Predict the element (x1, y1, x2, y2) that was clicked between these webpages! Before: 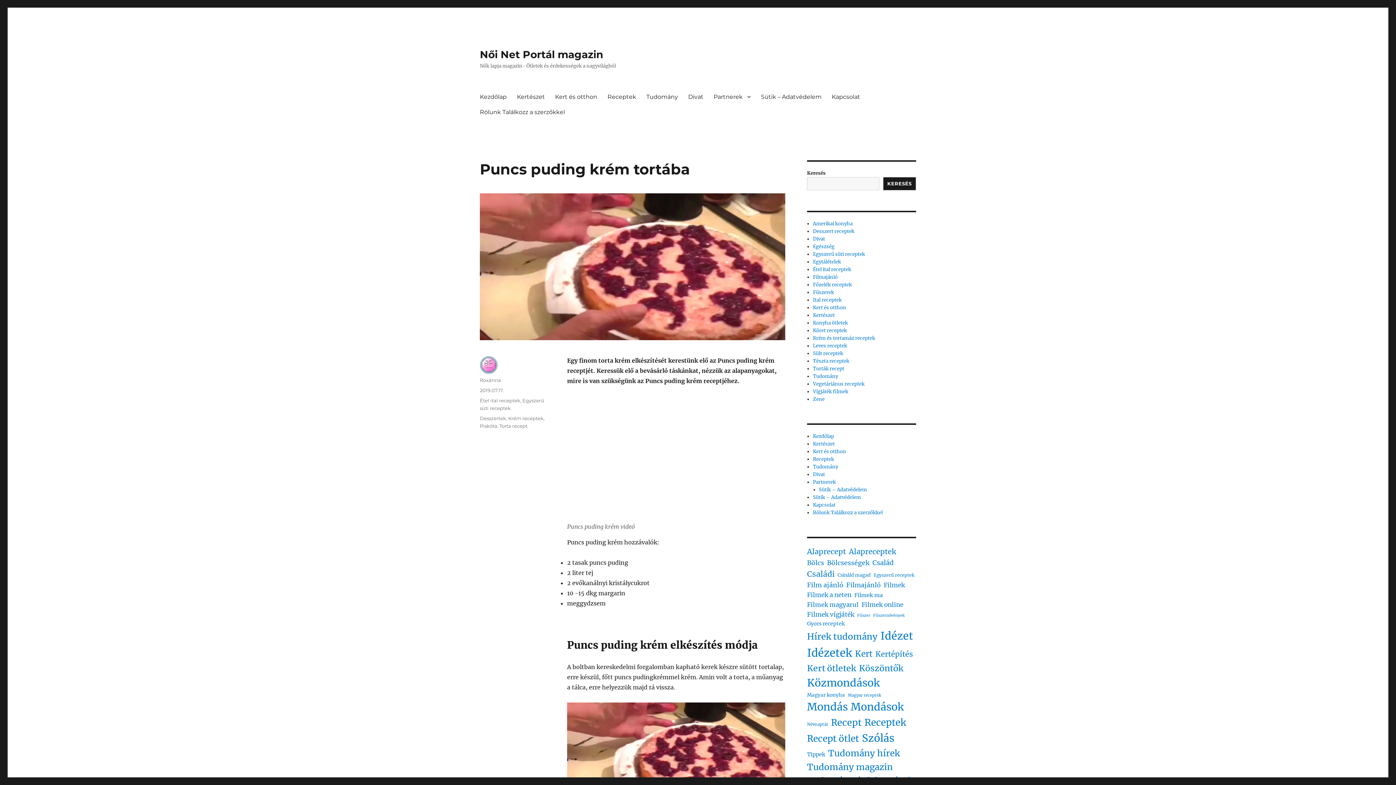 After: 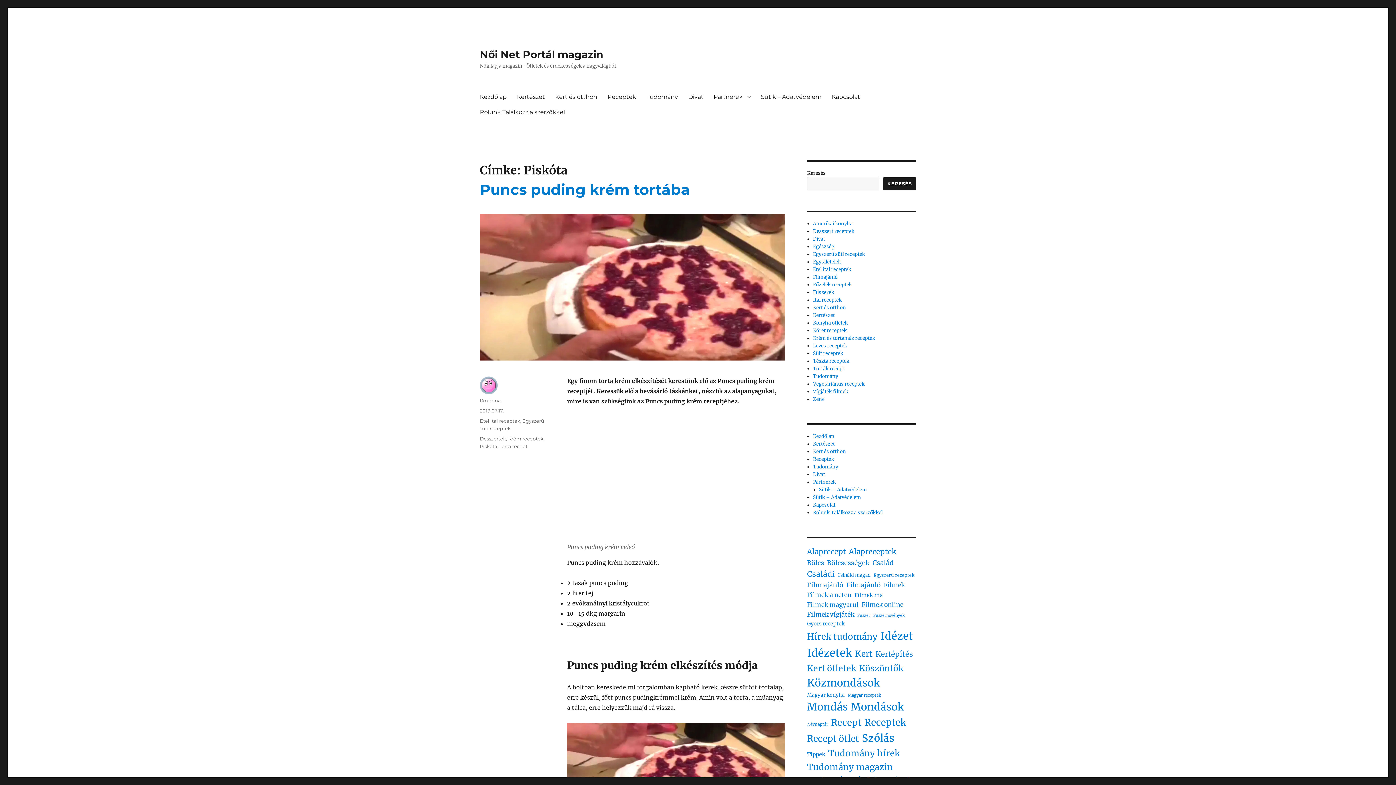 Action: label: Piskóta bbox: (480, 423, 497, 429)